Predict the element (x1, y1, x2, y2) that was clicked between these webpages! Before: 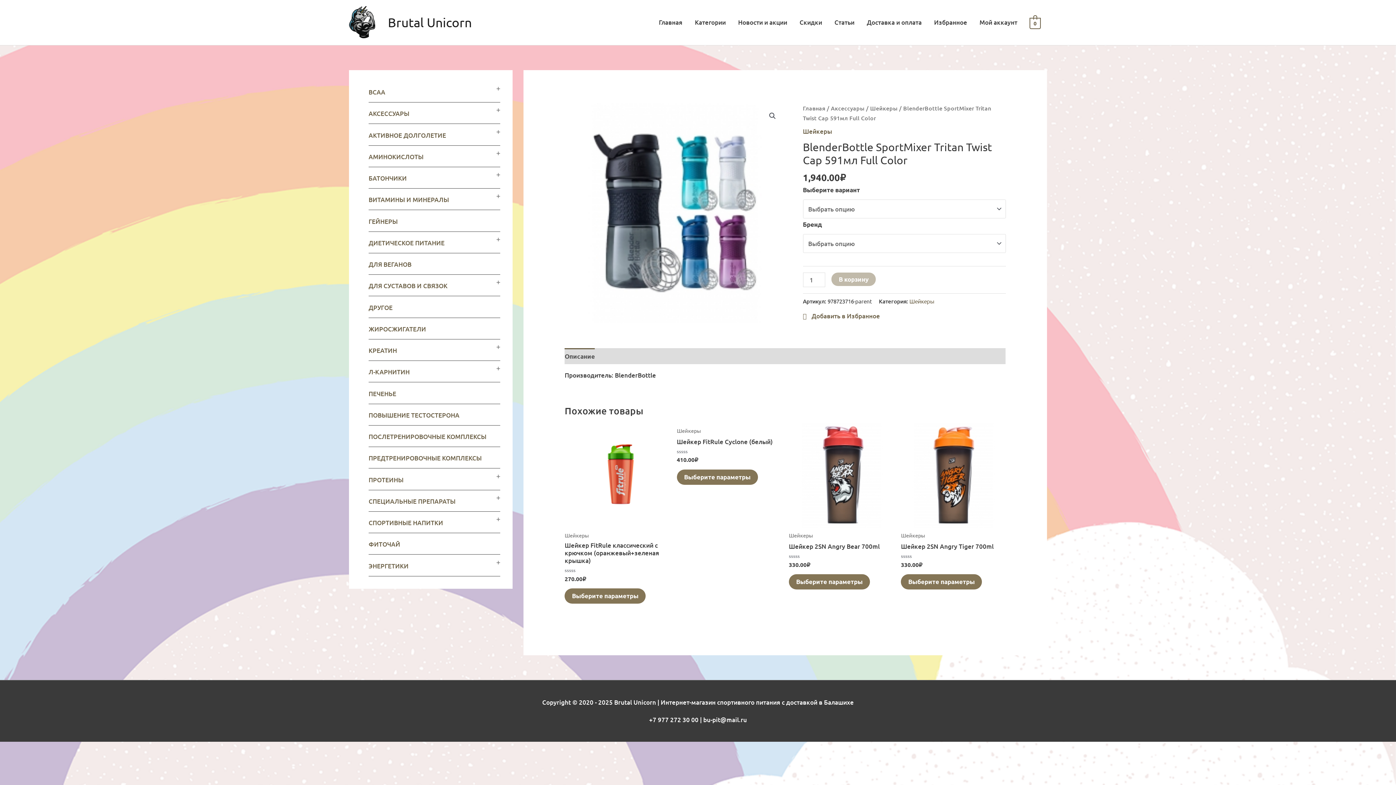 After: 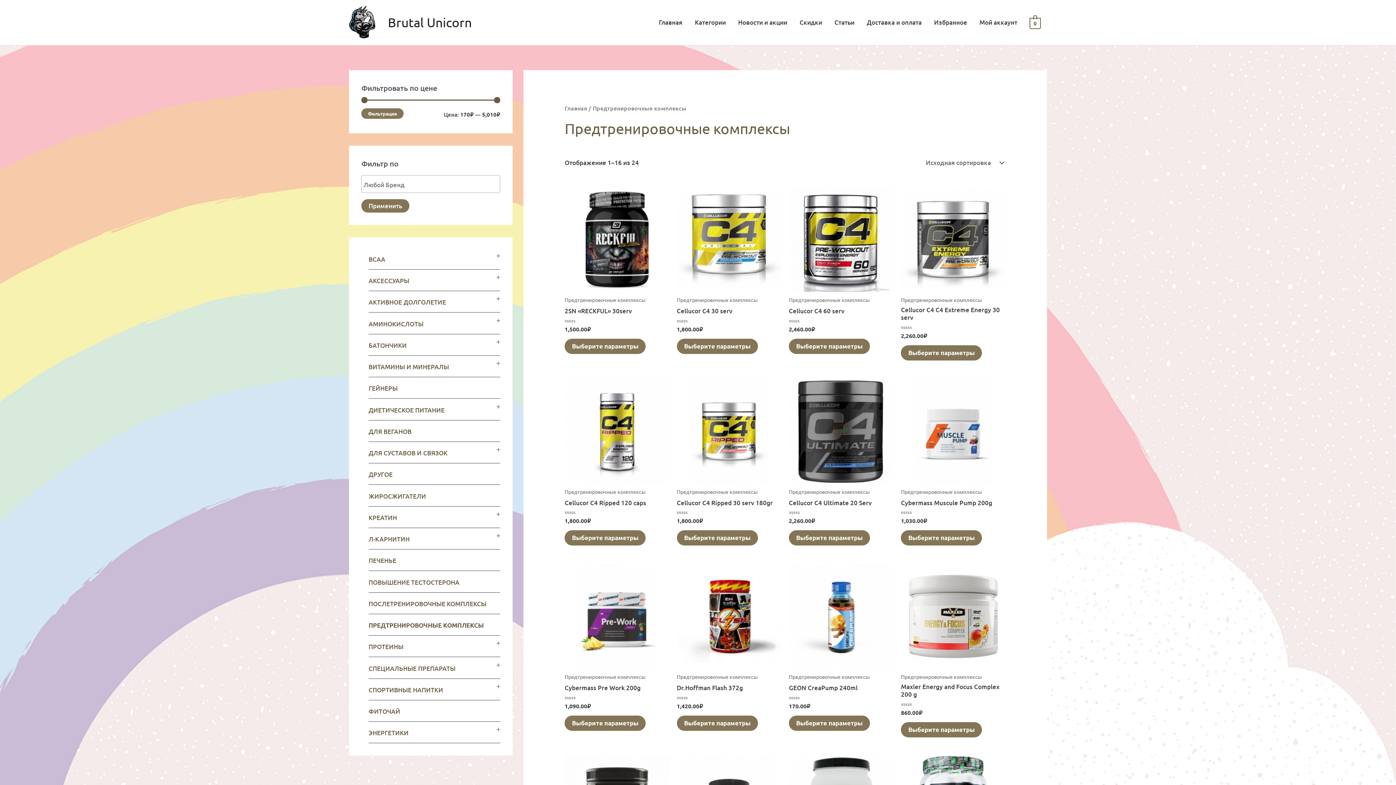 Action: bbox: (368, 454, 481, 462) label: ПРЕДТРЕНИРОВОЧНЫЕ КОМПЛЕКСЫ